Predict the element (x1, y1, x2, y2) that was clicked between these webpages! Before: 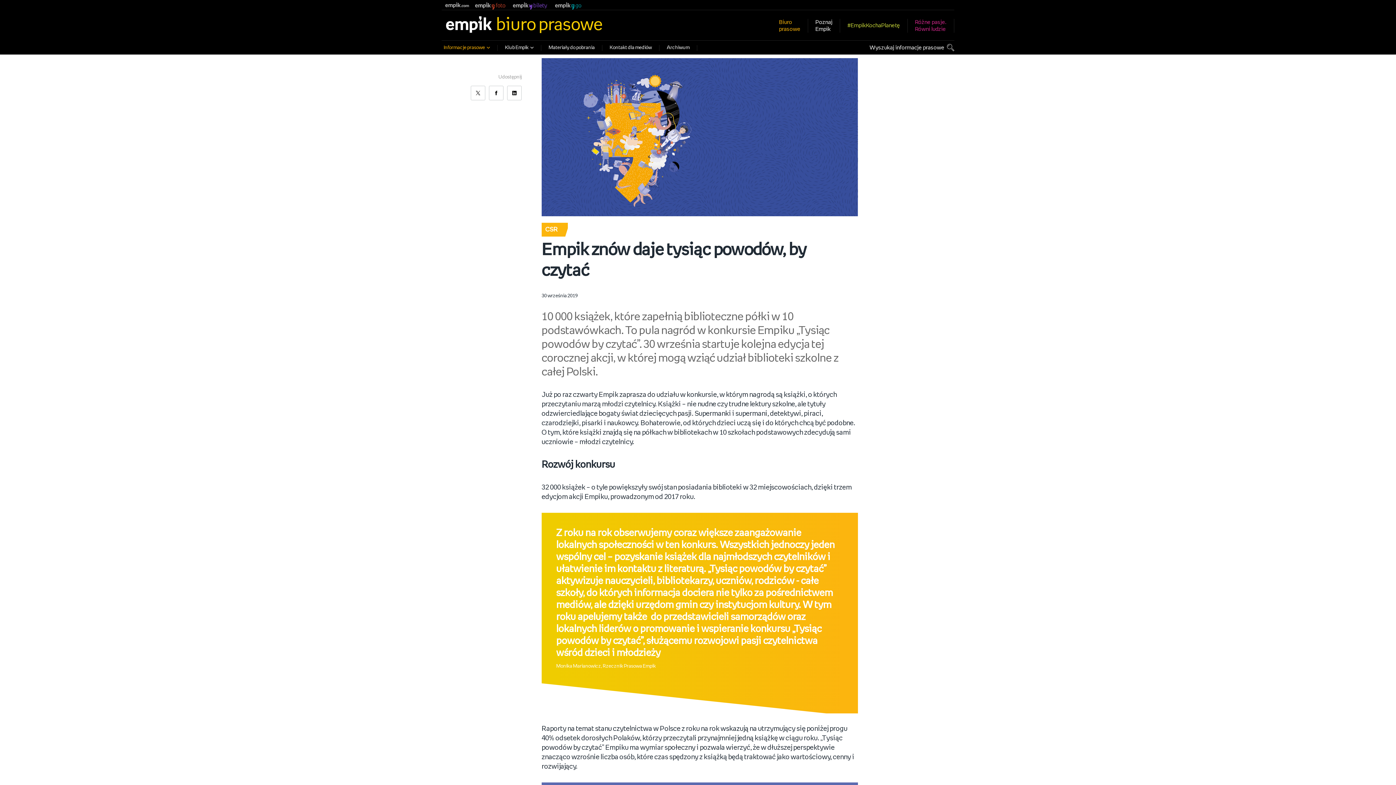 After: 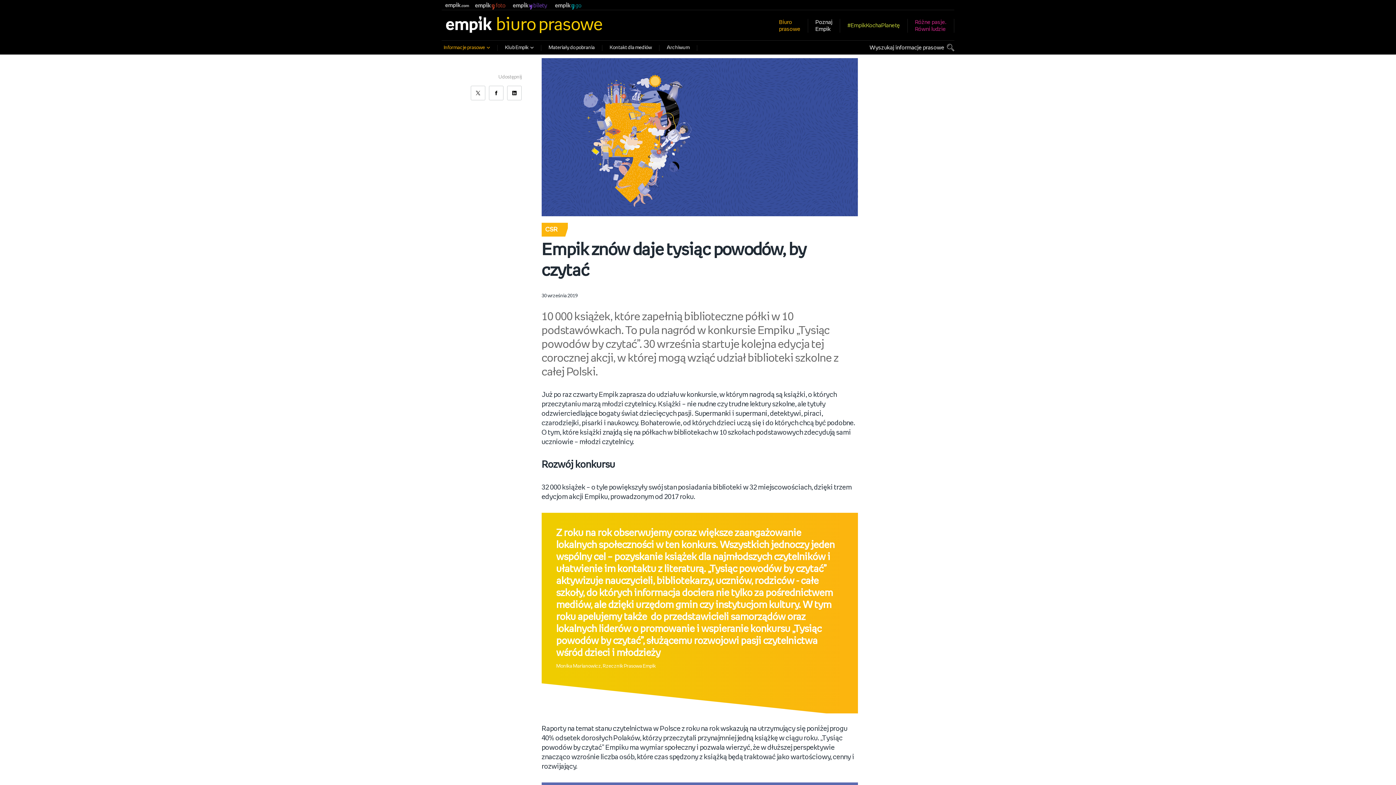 Action: bbox: (475, 2, 509, 9) label: empikfoto.pl